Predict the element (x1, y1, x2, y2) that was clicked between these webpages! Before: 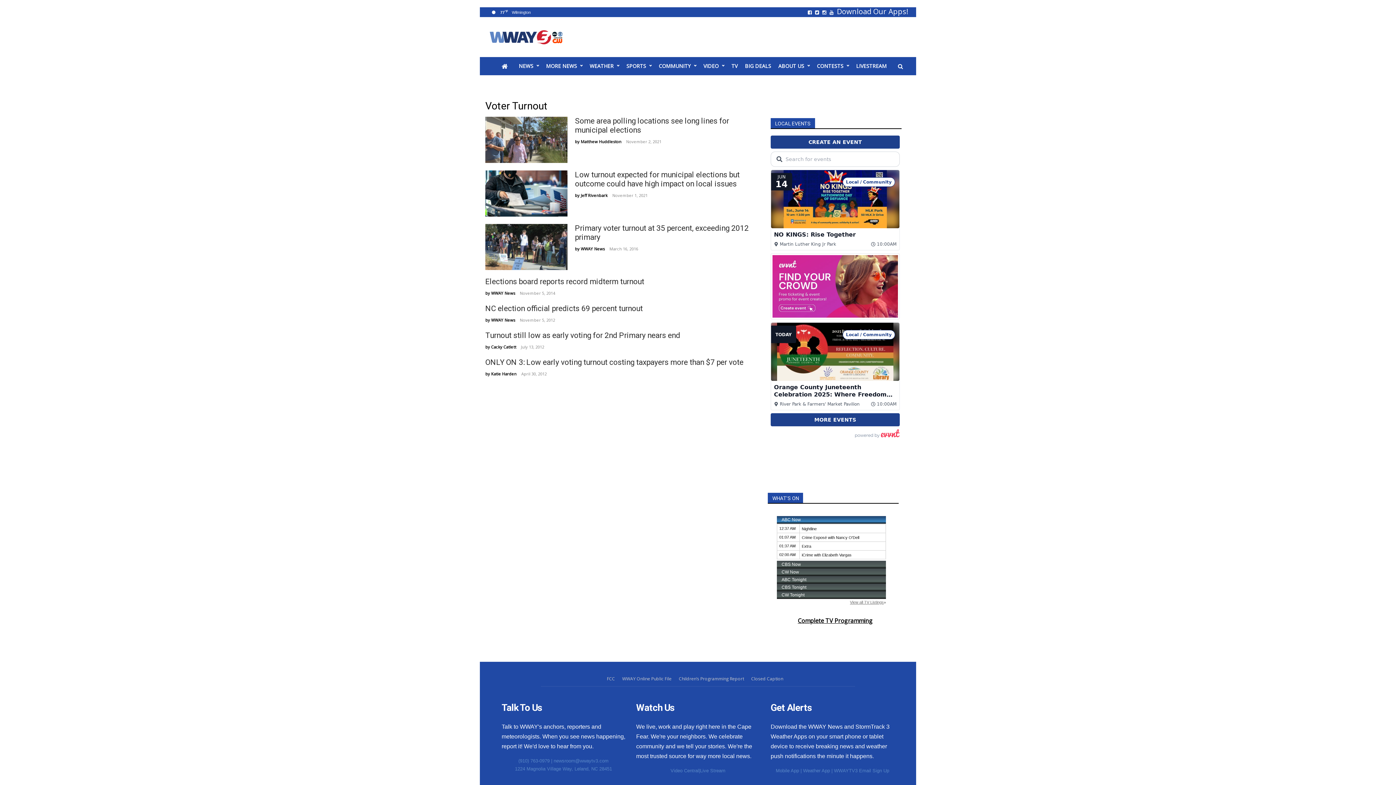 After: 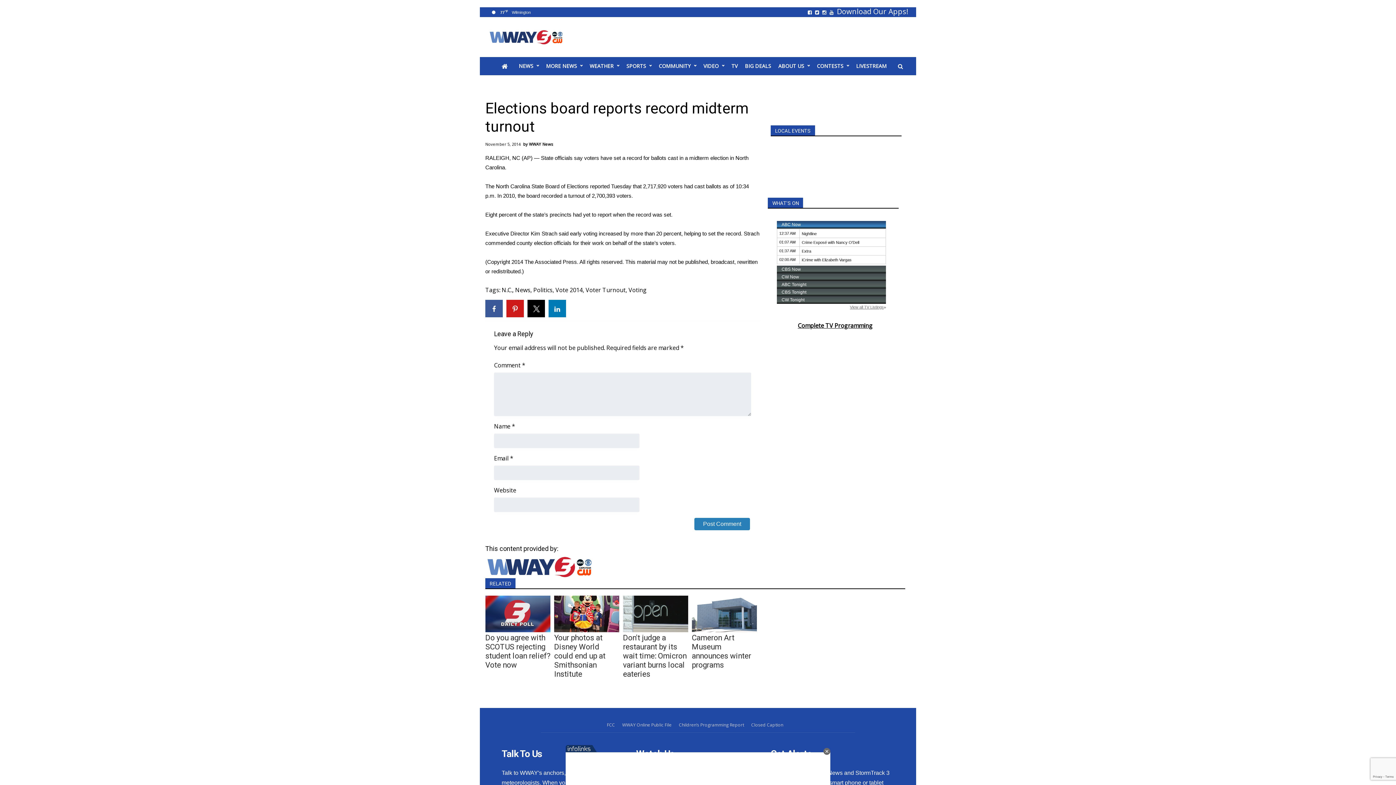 Action: label: Elections board reports record midterm turnout bbox: (485, 277, 644, 286)